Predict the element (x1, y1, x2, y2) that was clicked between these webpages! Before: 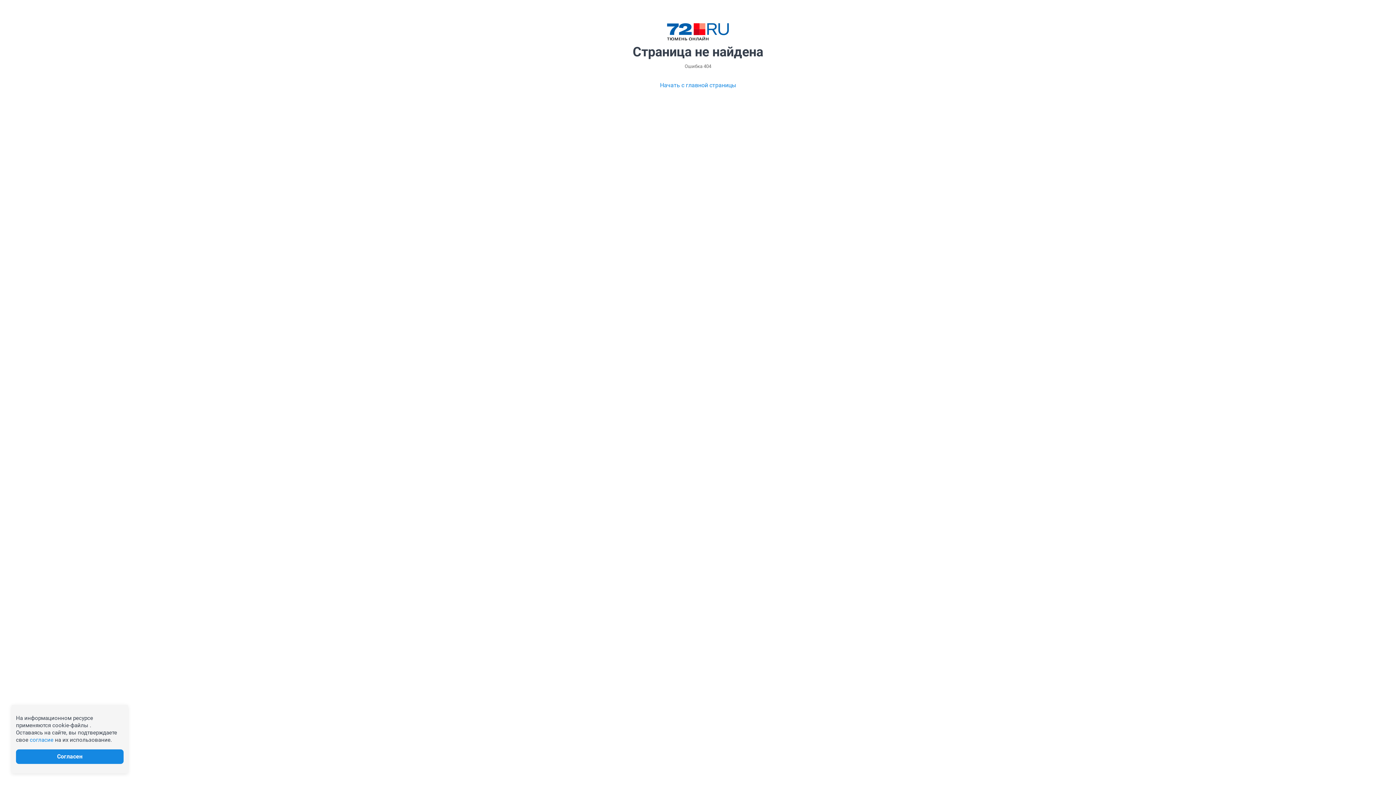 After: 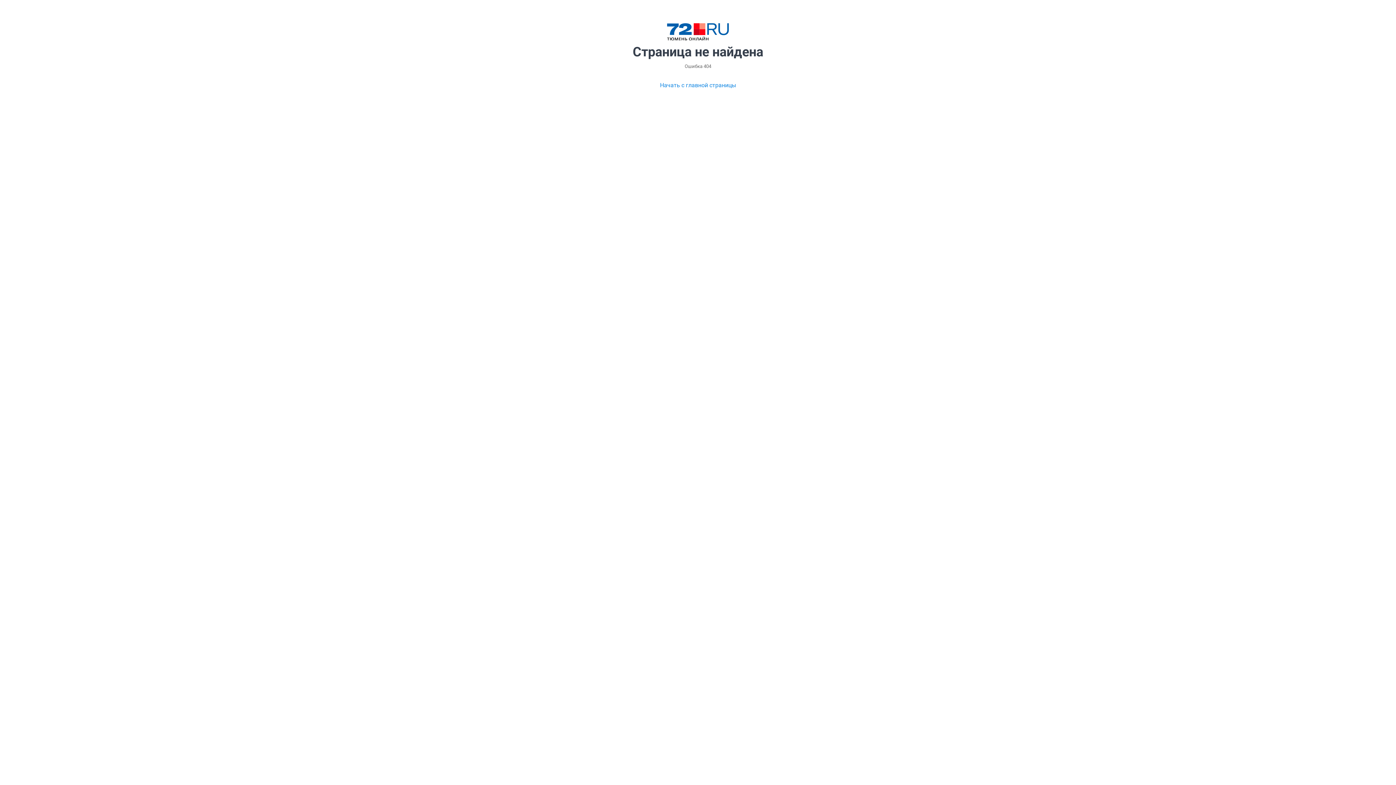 Action: label: согласие bbox: (29, 737, 53, 743)